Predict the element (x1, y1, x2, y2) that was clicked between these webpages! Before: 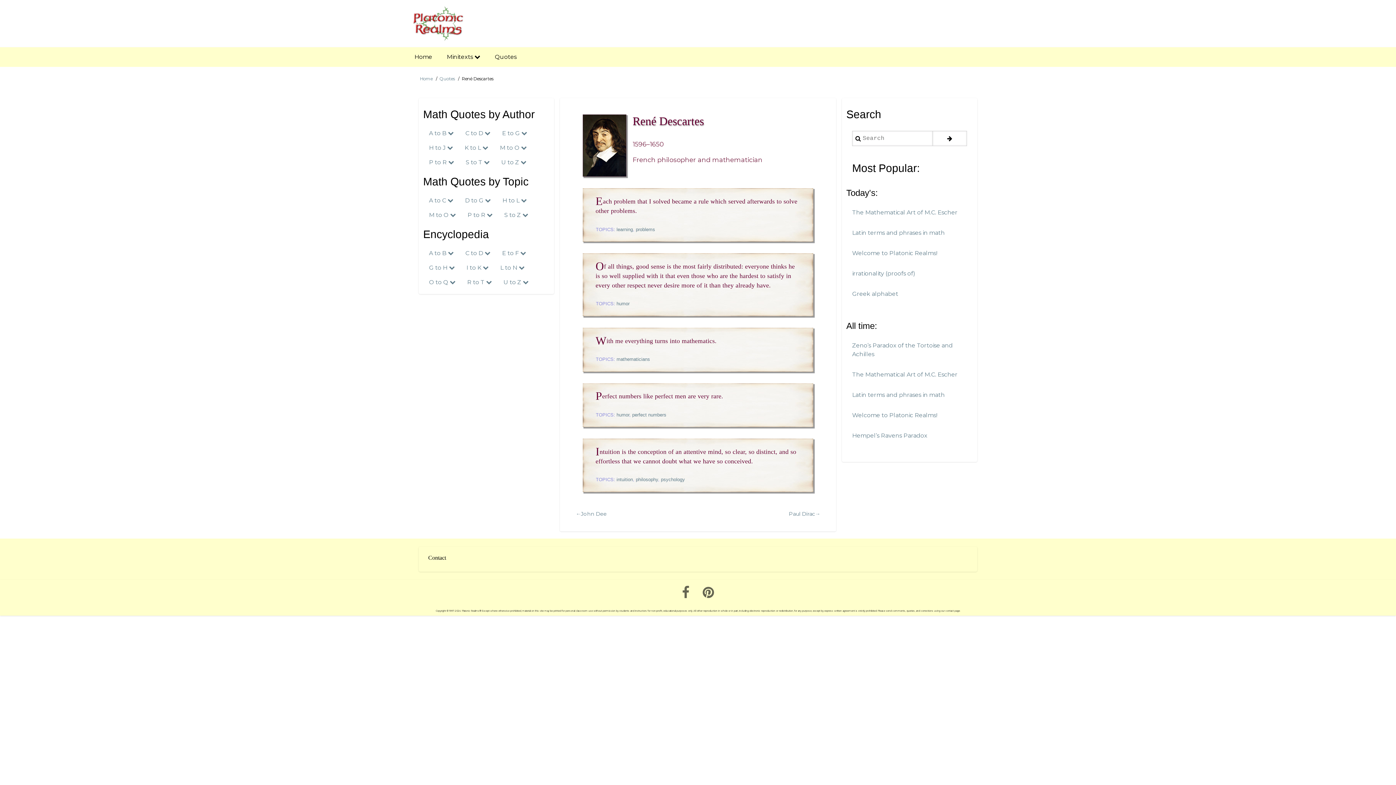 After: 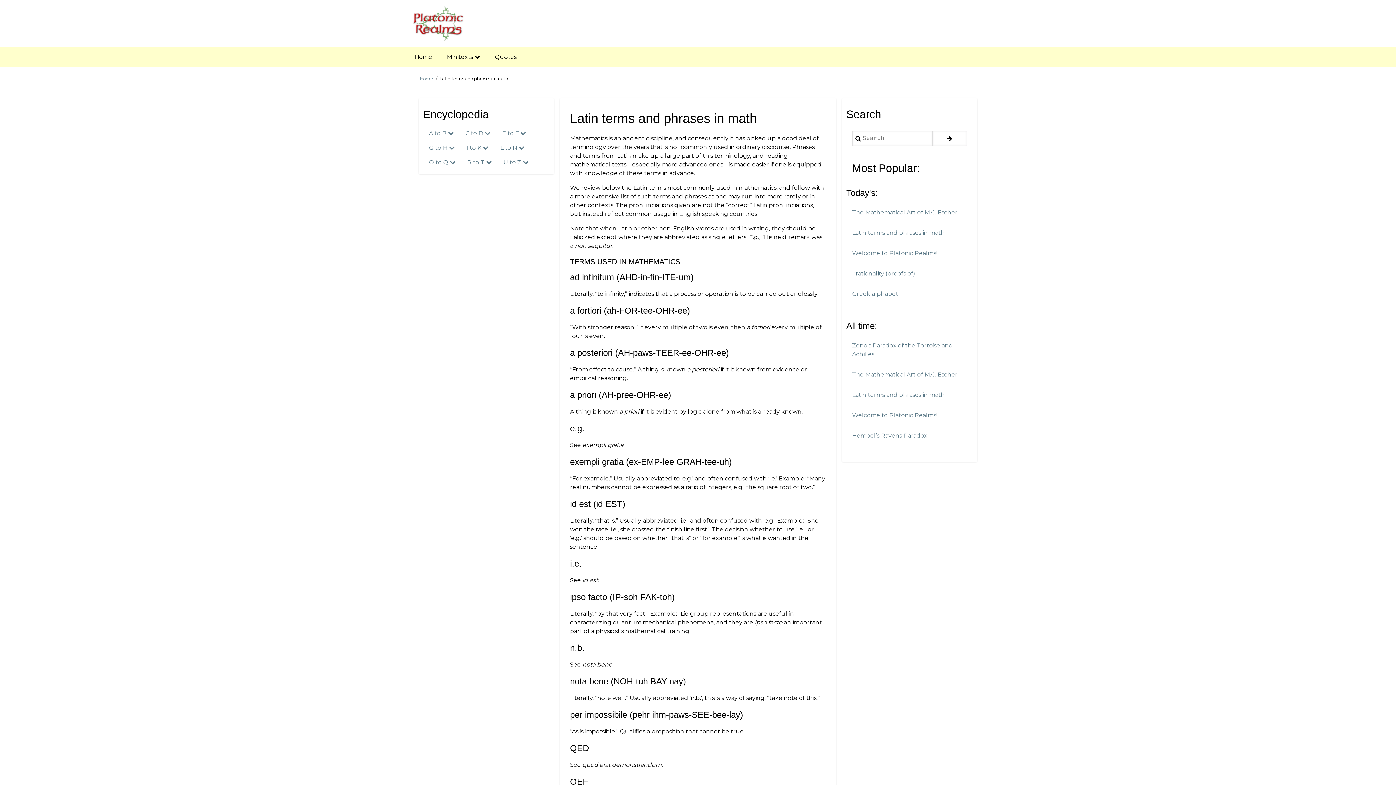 Action: bbox: (852, 229, 945, 236) label: Latin terms and phrases in math